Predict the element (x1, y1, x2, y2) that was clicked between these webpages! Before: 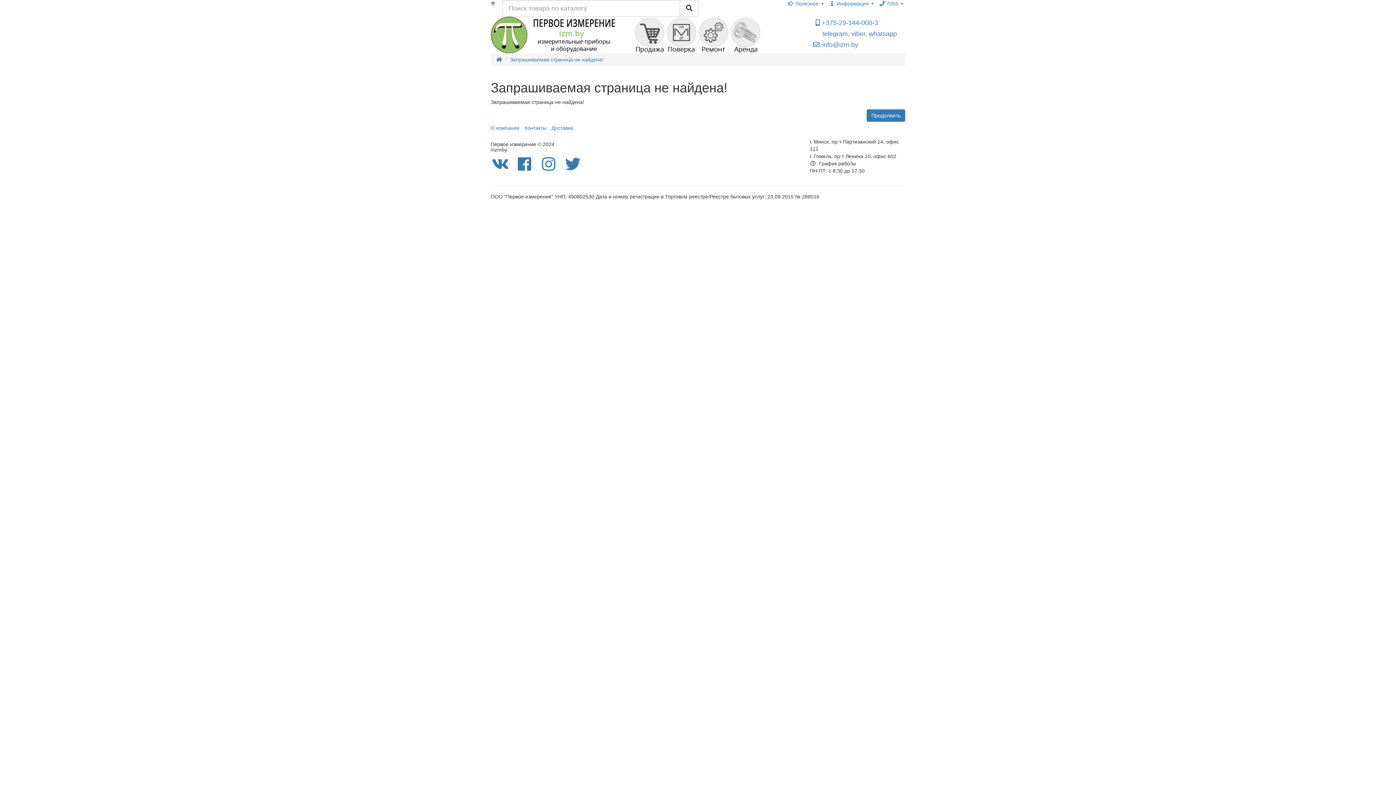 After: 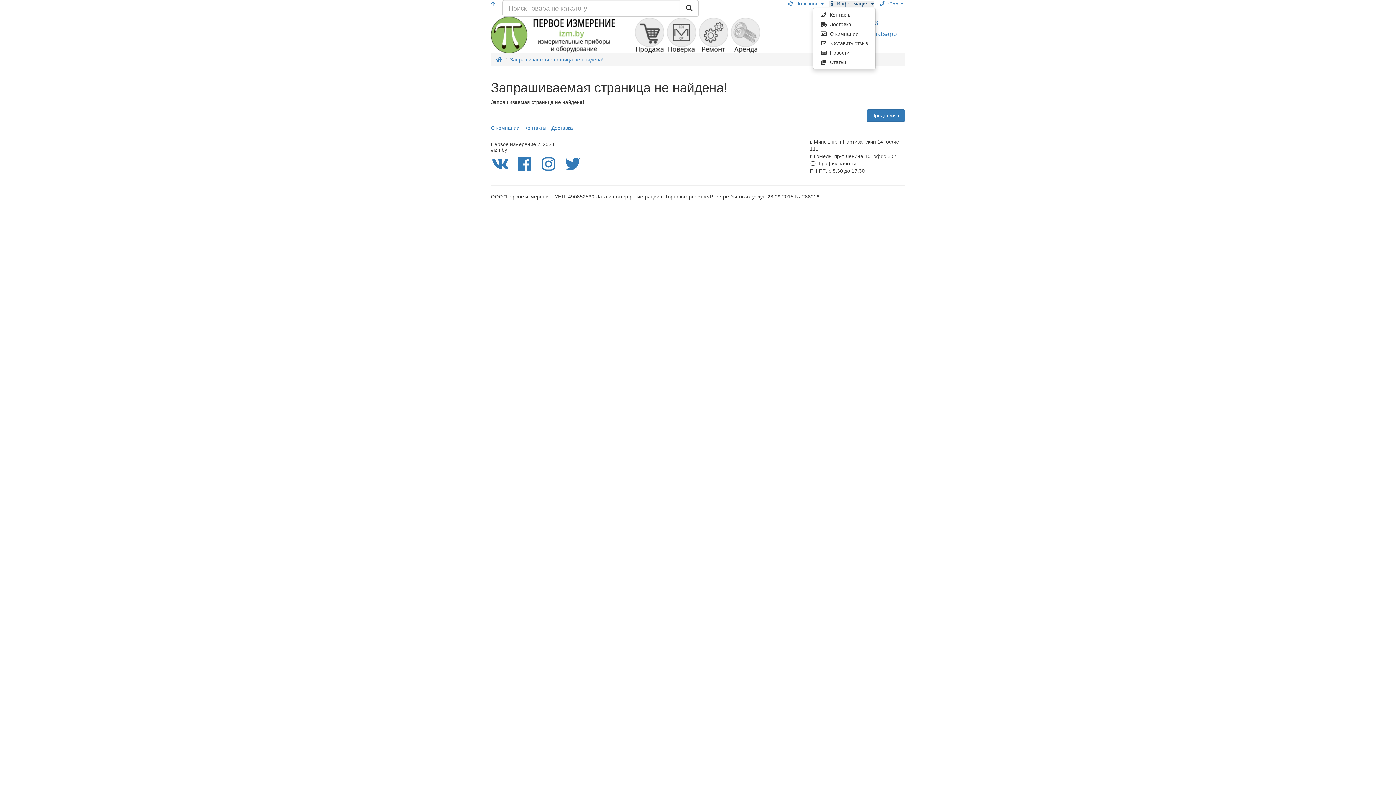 Action: label:  Информация  bbox: (829, 0, 874, 6)